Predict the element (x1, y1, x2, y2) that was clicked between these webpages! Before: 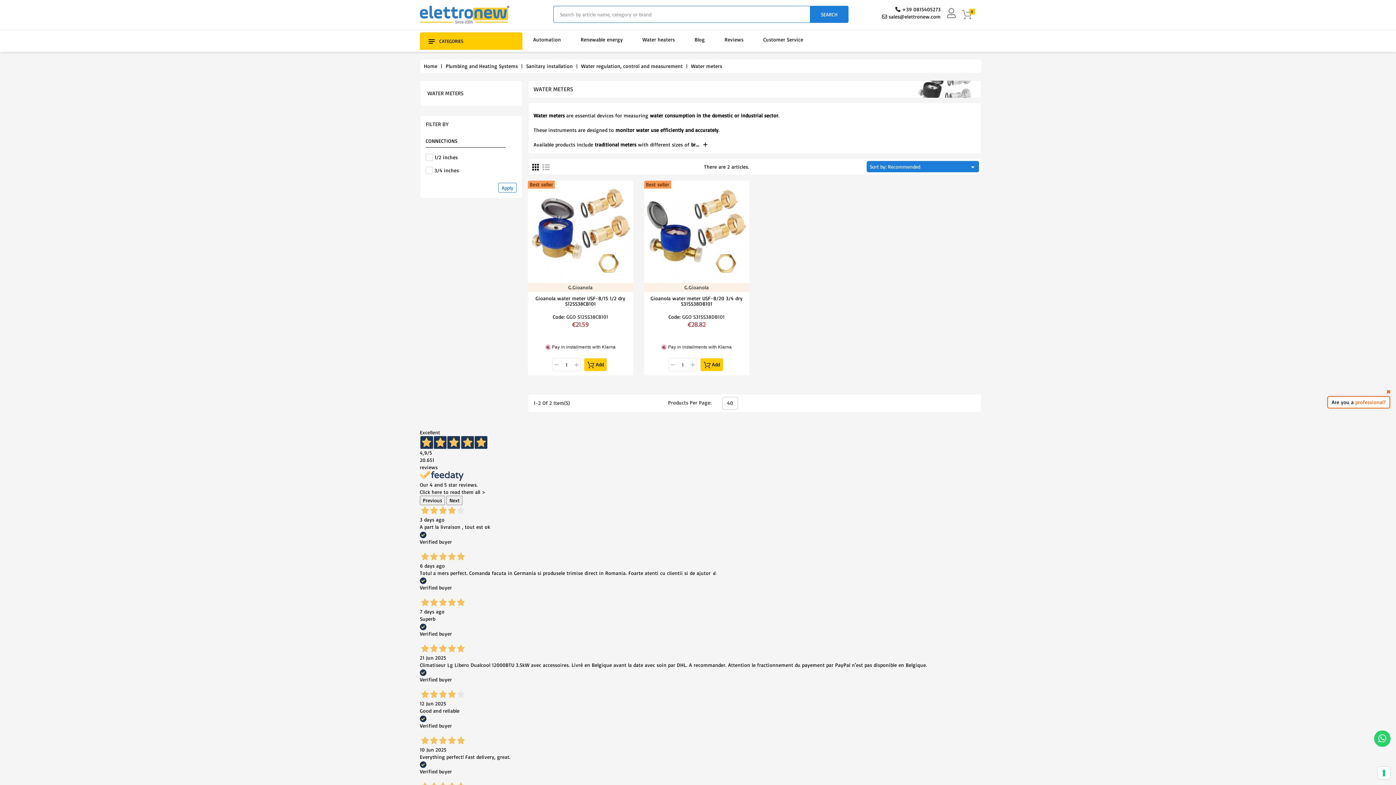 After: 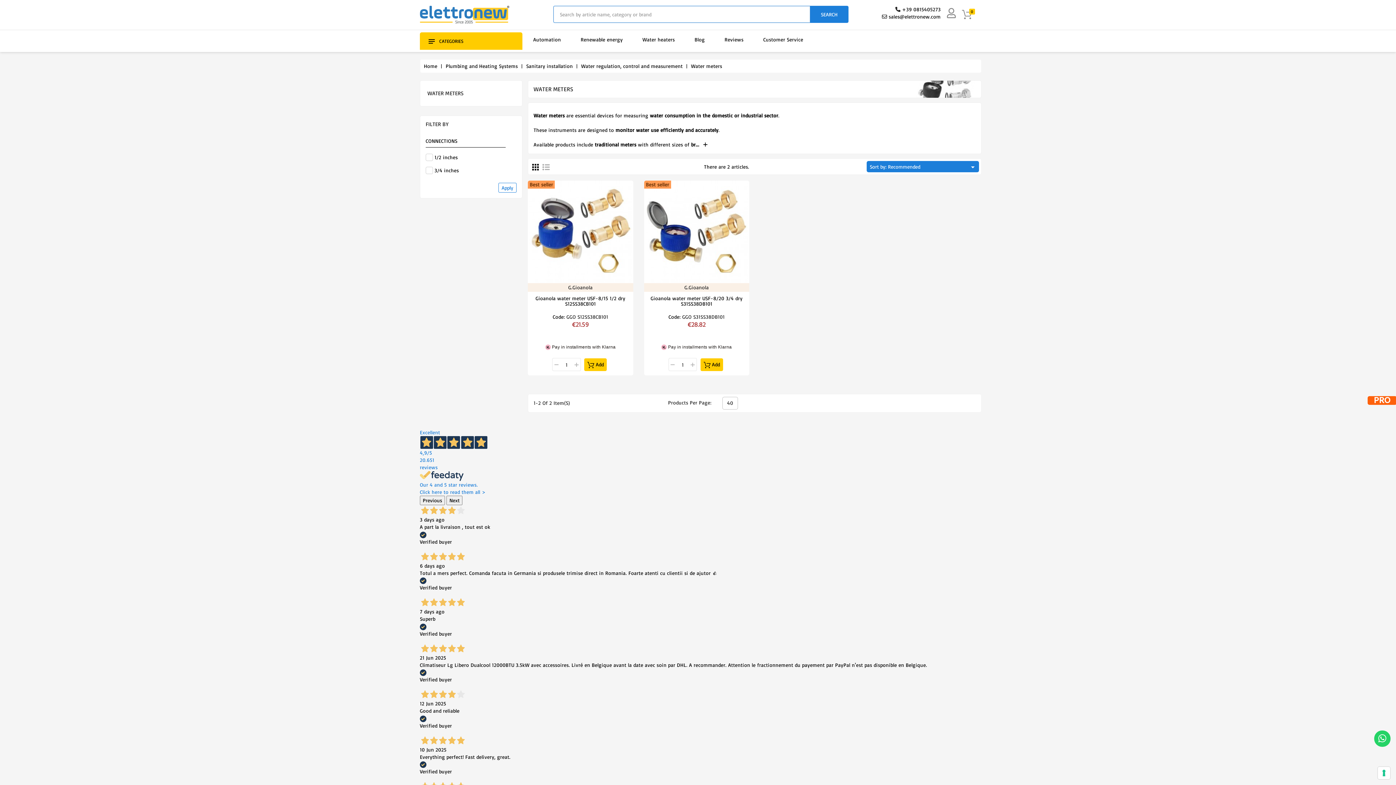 Action: bbox: (420, 429, 976, 496) label: Excellent
4,9/5
20.651
reviews
Our 4 and 5 star reviews.
Click here to read them all >